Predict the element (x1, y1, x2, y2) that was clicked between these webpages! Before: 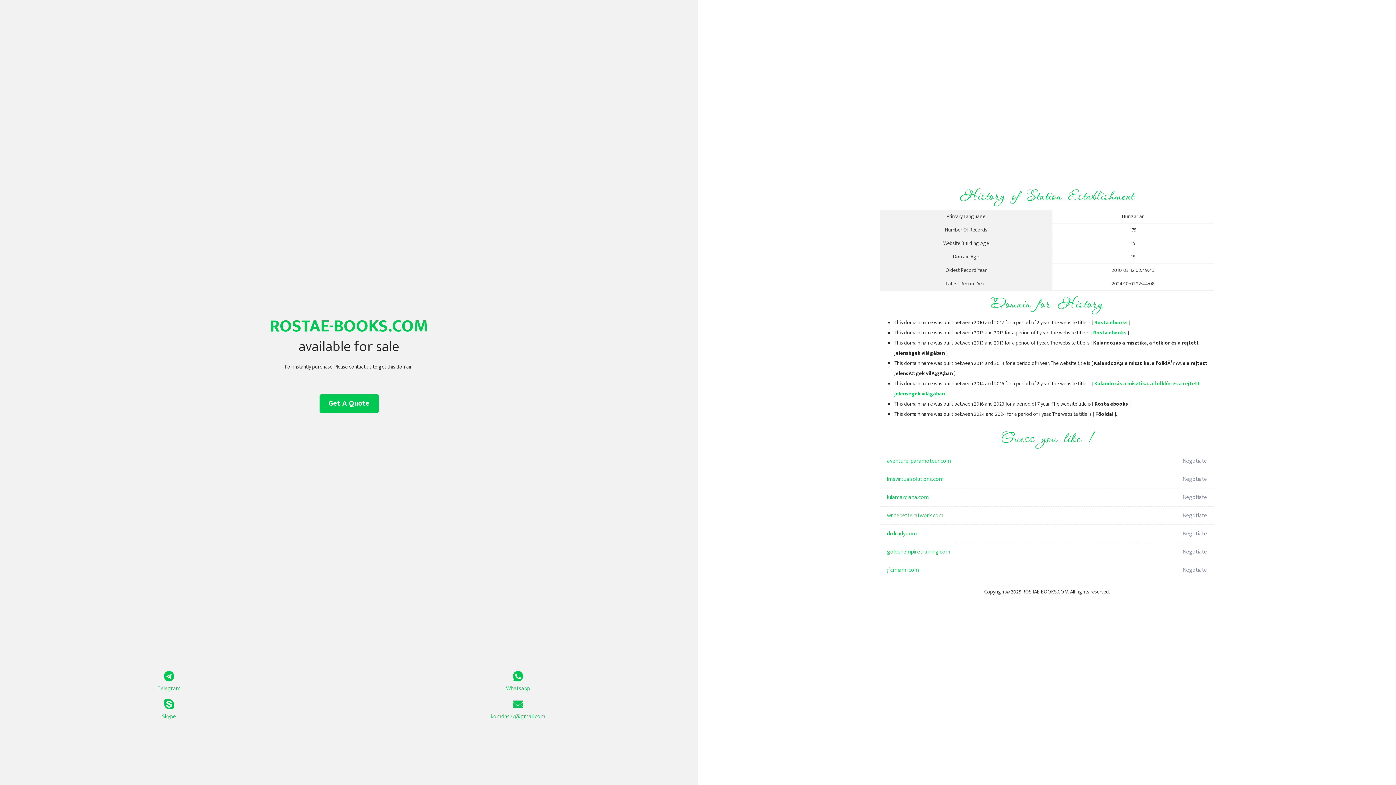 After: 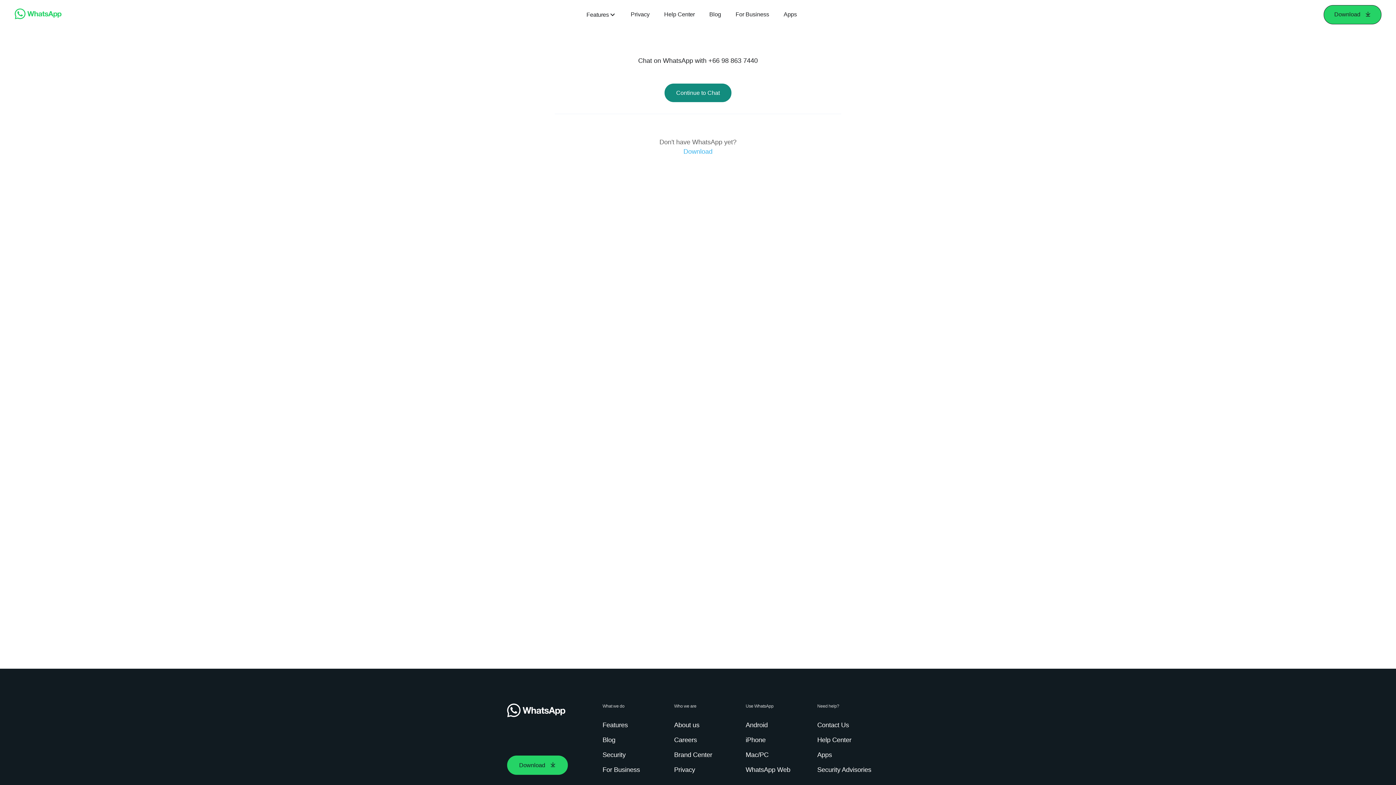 Action: label: Whatsapp bbox: (349, 671, 687, 693)